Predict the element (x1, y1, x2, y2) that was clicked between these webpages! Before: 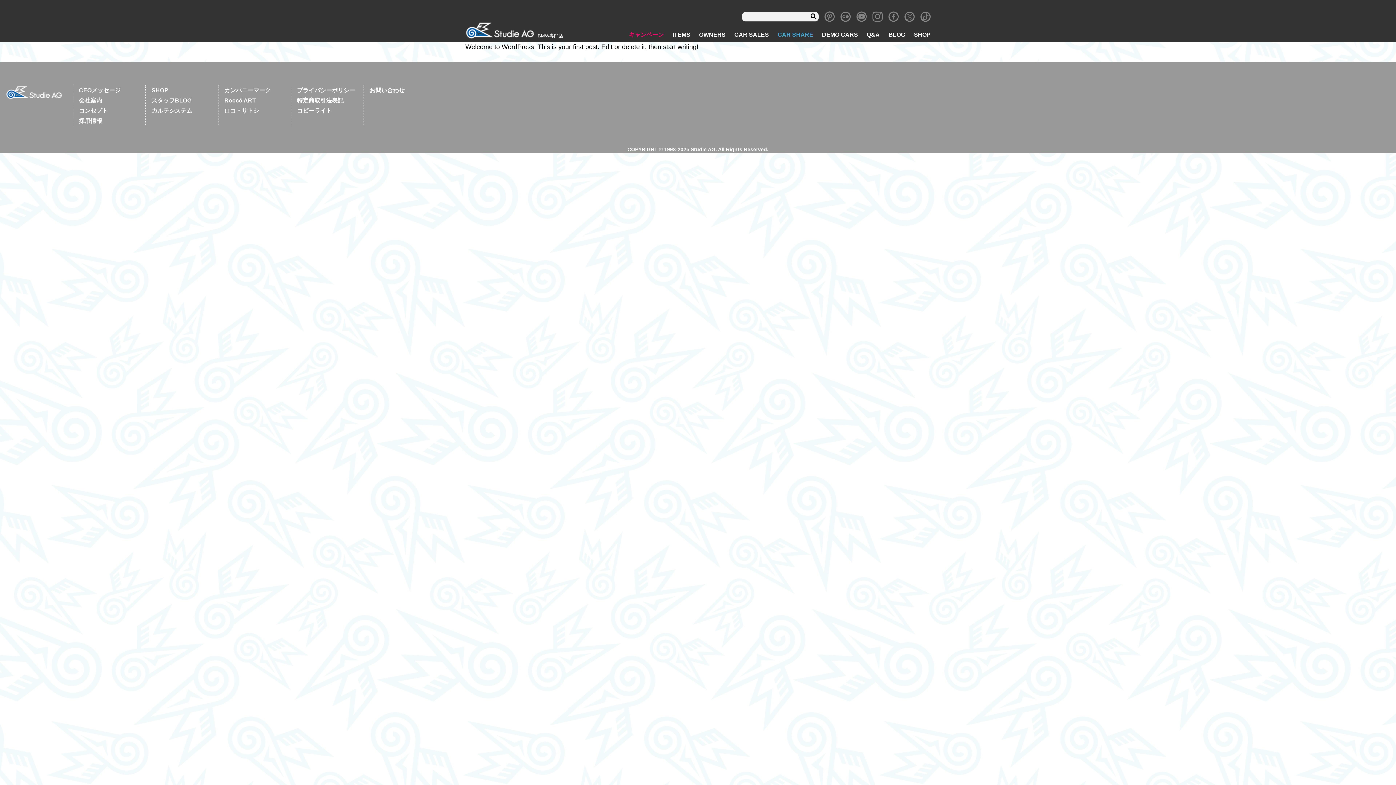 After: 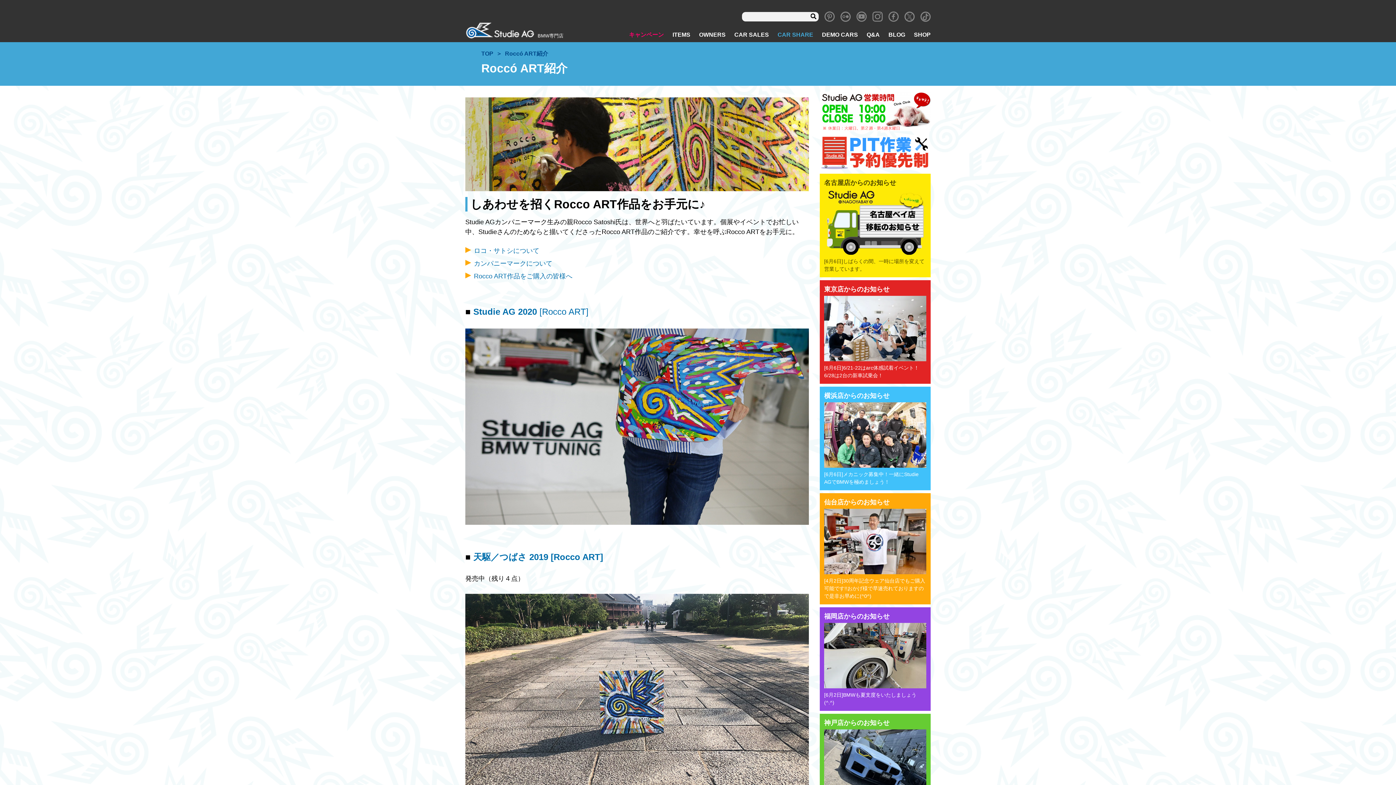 Action: bbox: (224, 97, 256, 103) label: Roccó ART